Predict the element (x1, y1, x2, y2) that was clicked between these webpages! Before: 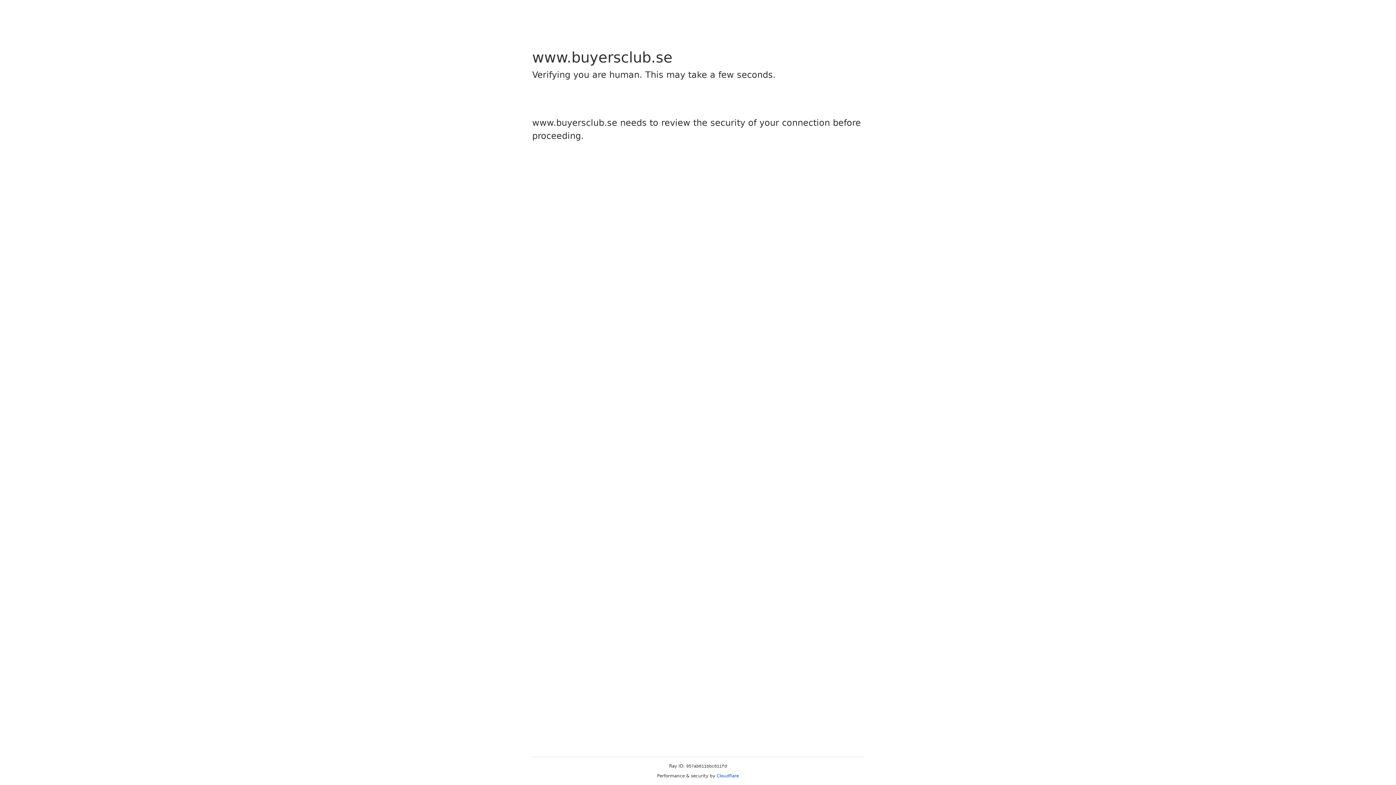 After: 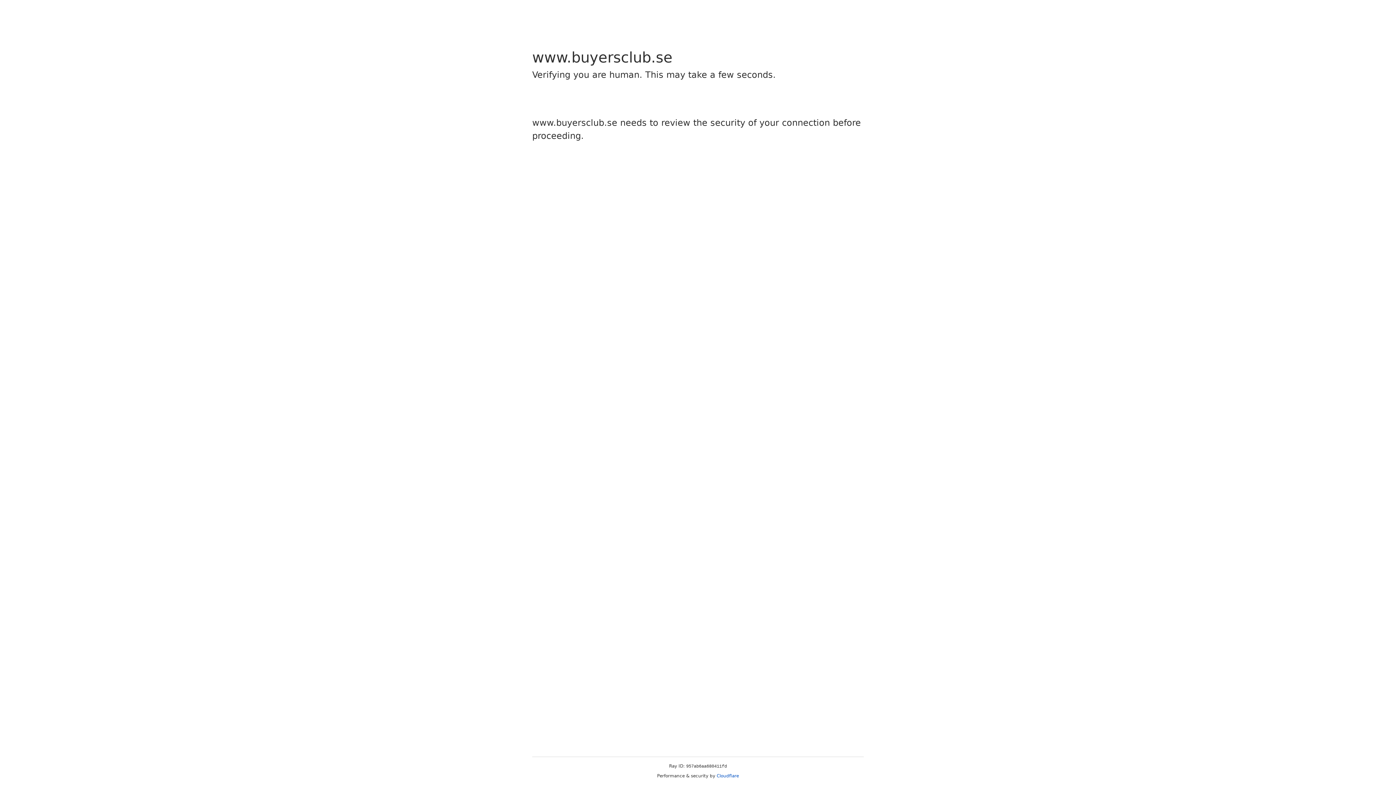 Action: bbox: (716, 773, 739, 778) label: Cloudflare